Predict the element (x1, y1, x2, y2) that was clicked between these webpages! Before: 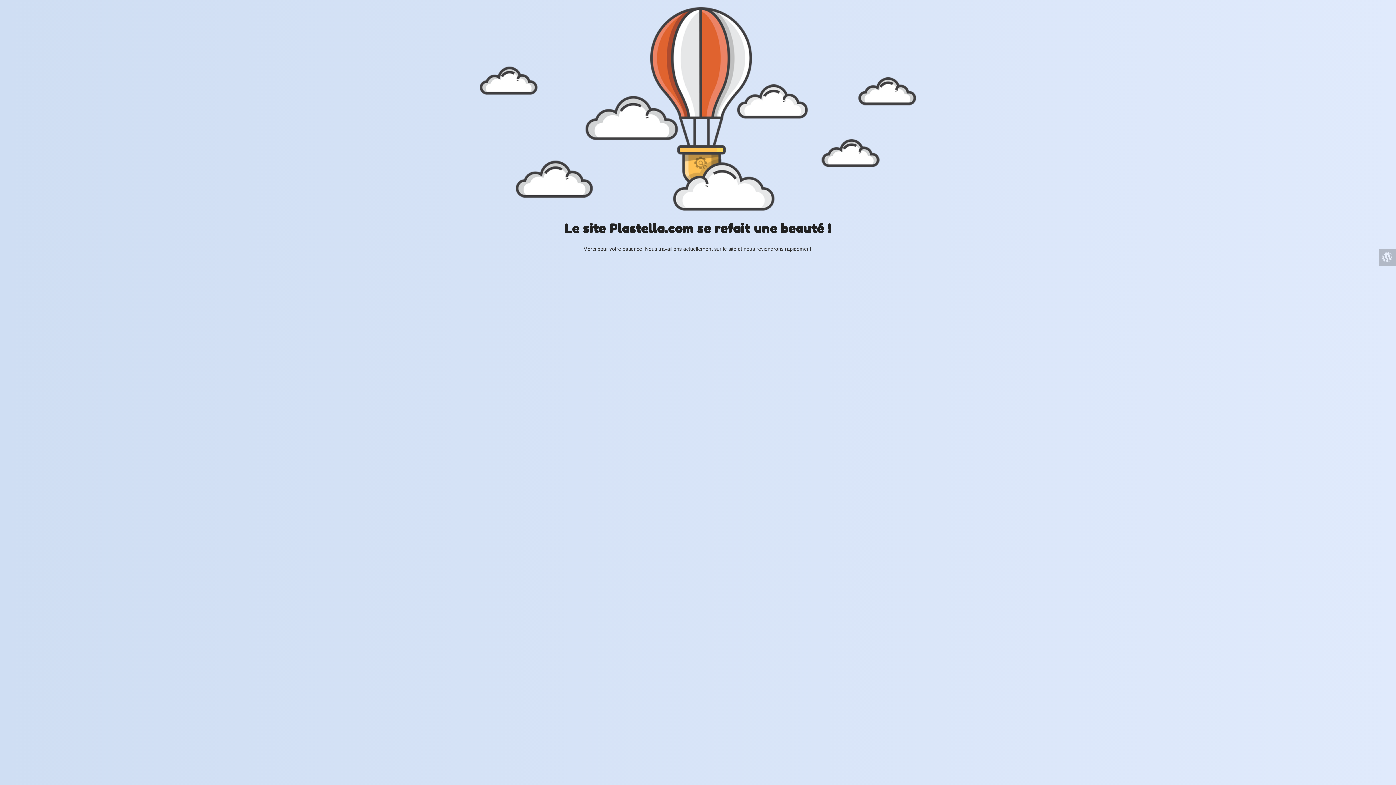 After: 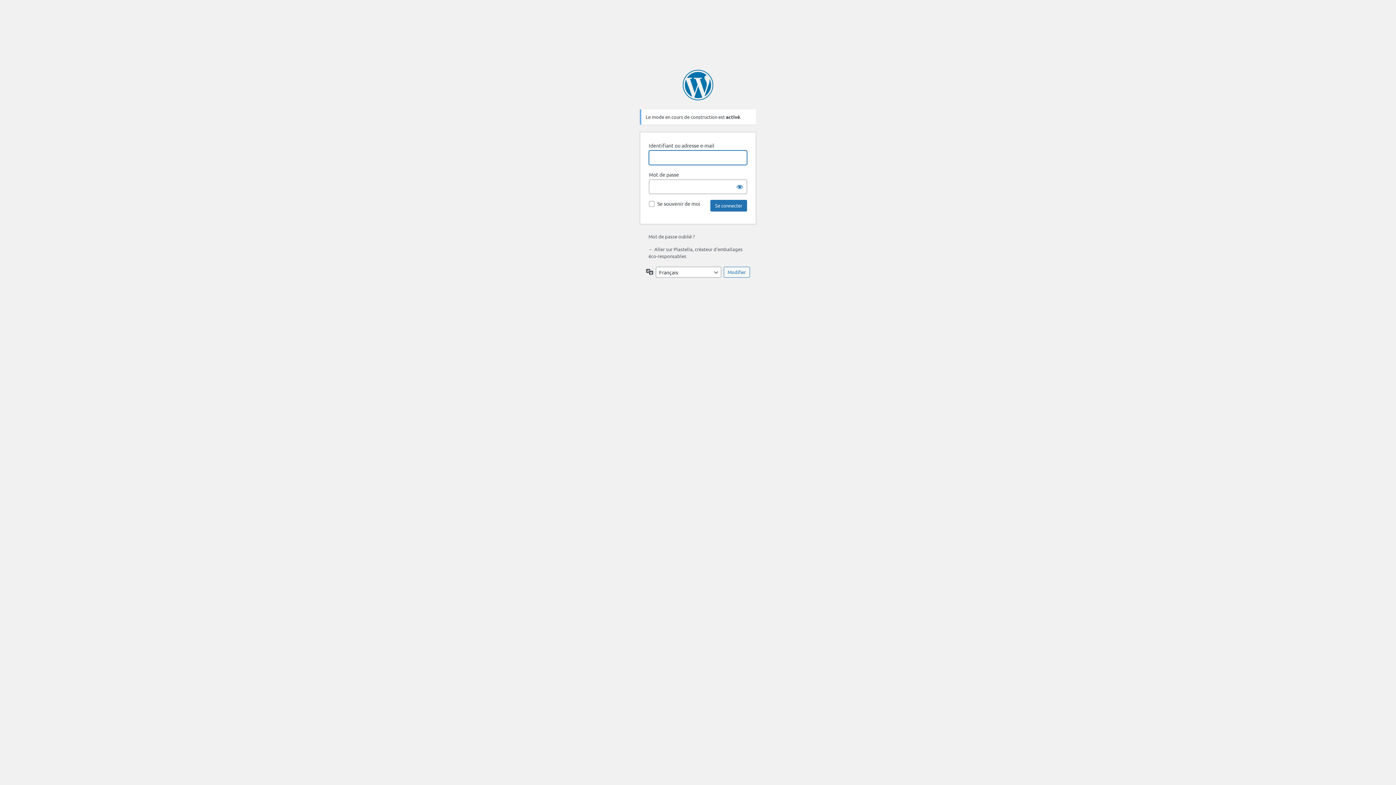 Action: bbox: (1378, 248, 1396, 266)